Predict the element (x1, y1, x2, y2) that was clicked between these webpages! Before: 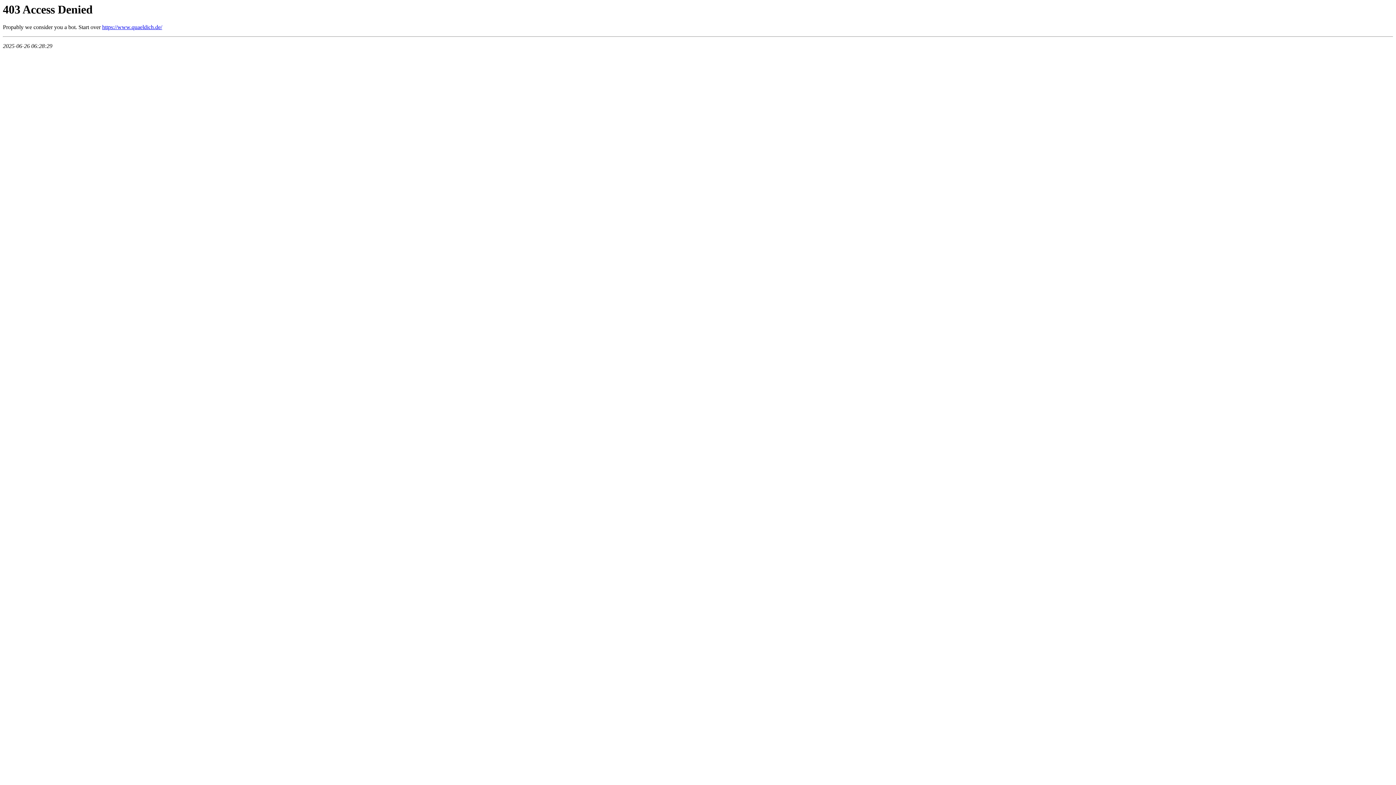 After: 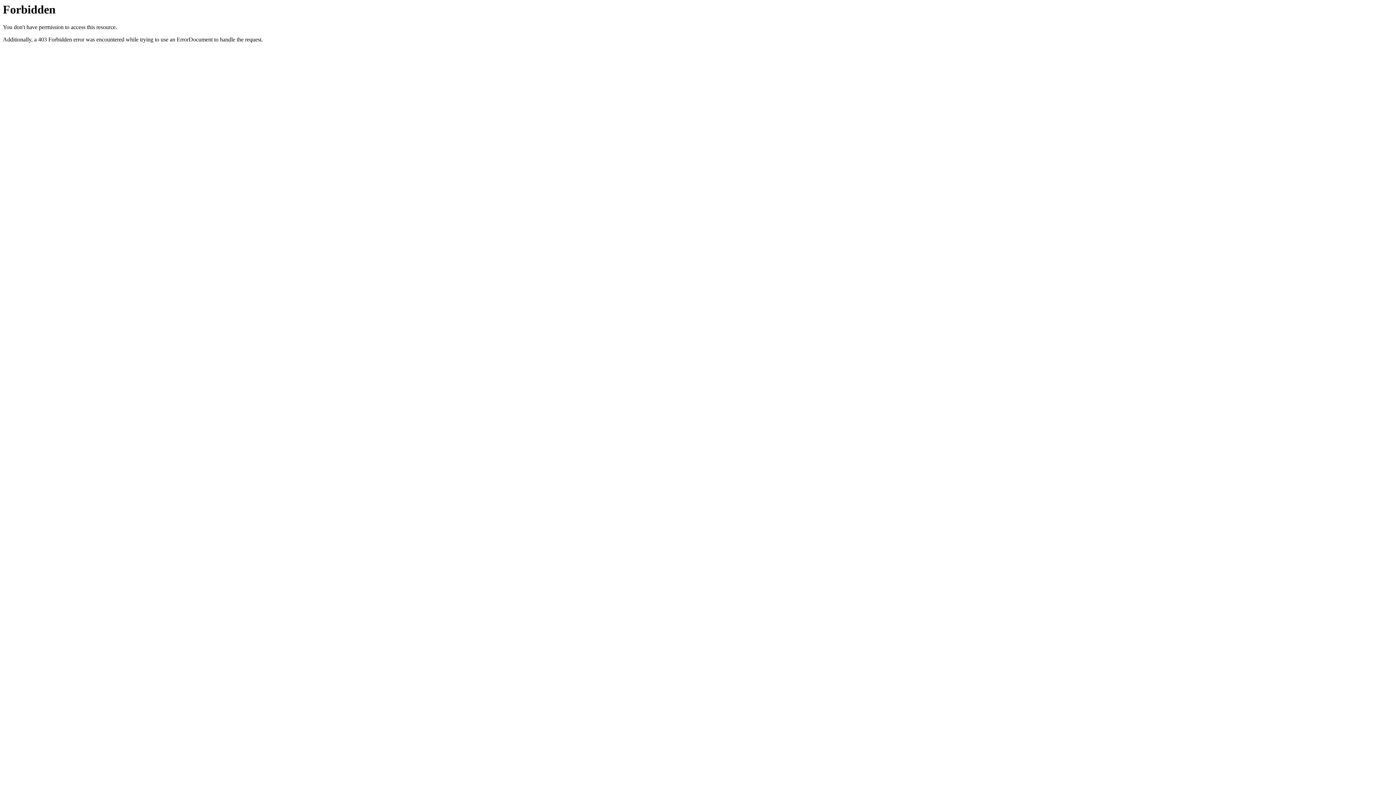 Action: bbox: (102, 24, 162, 30) label: https://www.quaeldich.de/